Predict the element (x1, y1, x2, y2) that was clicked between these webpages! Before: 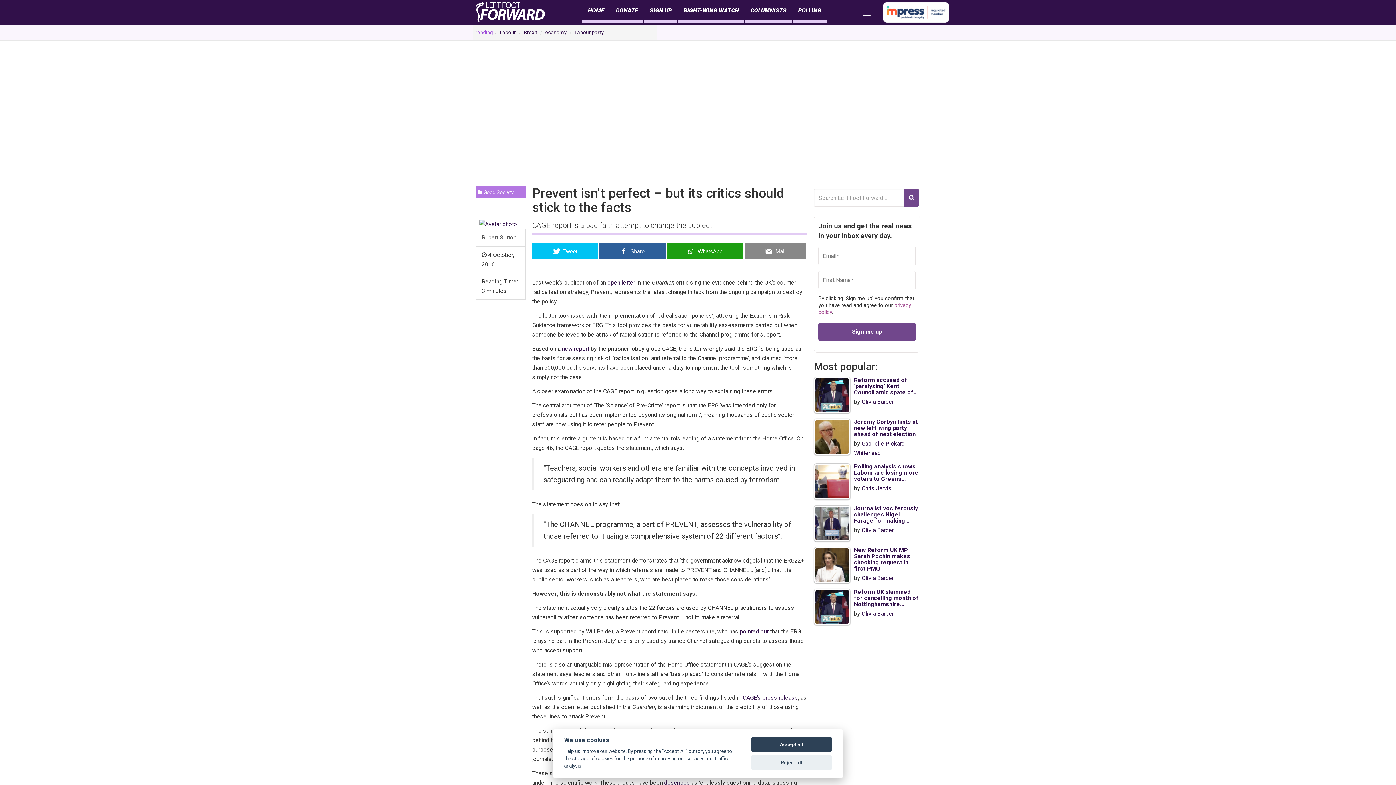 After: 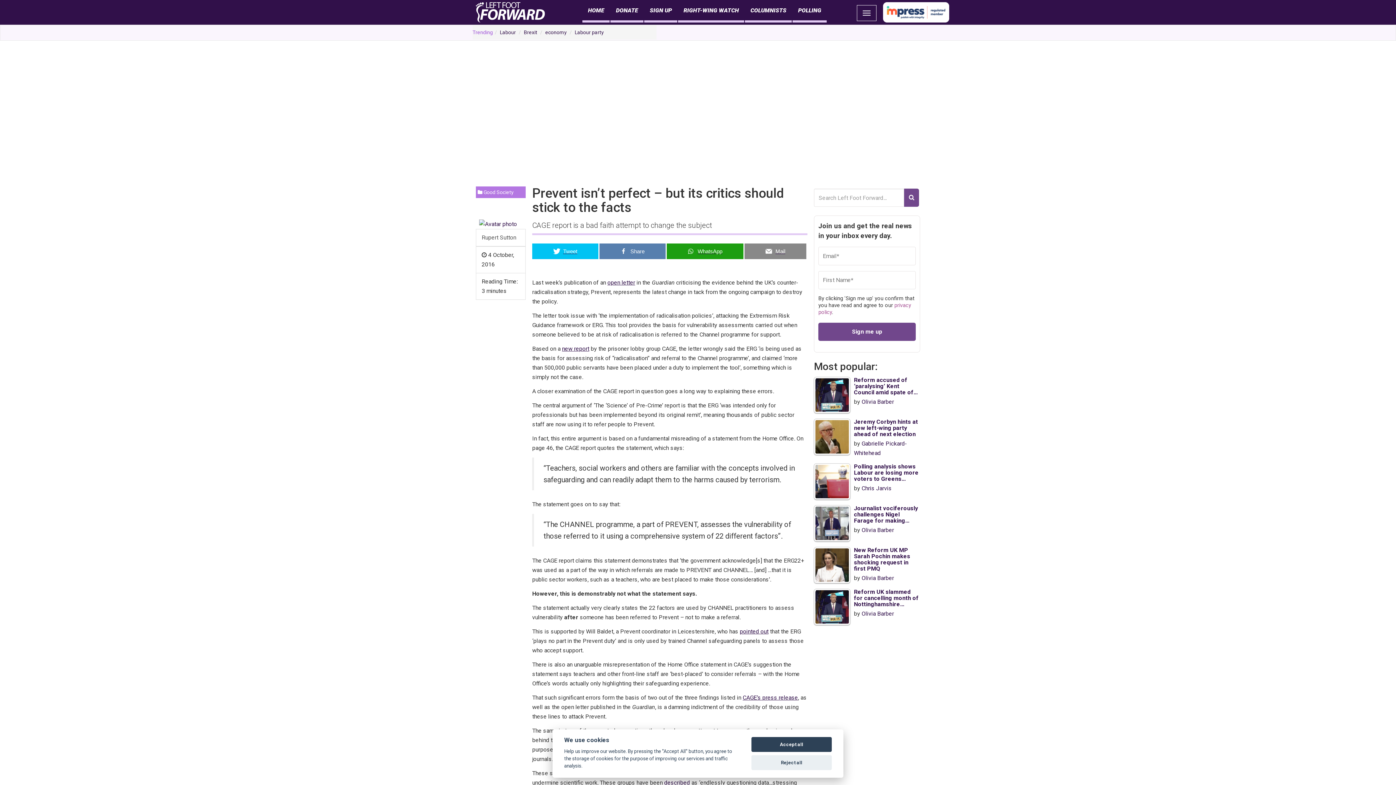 Action: label: Share bbox: (599, 243, 665, 259)